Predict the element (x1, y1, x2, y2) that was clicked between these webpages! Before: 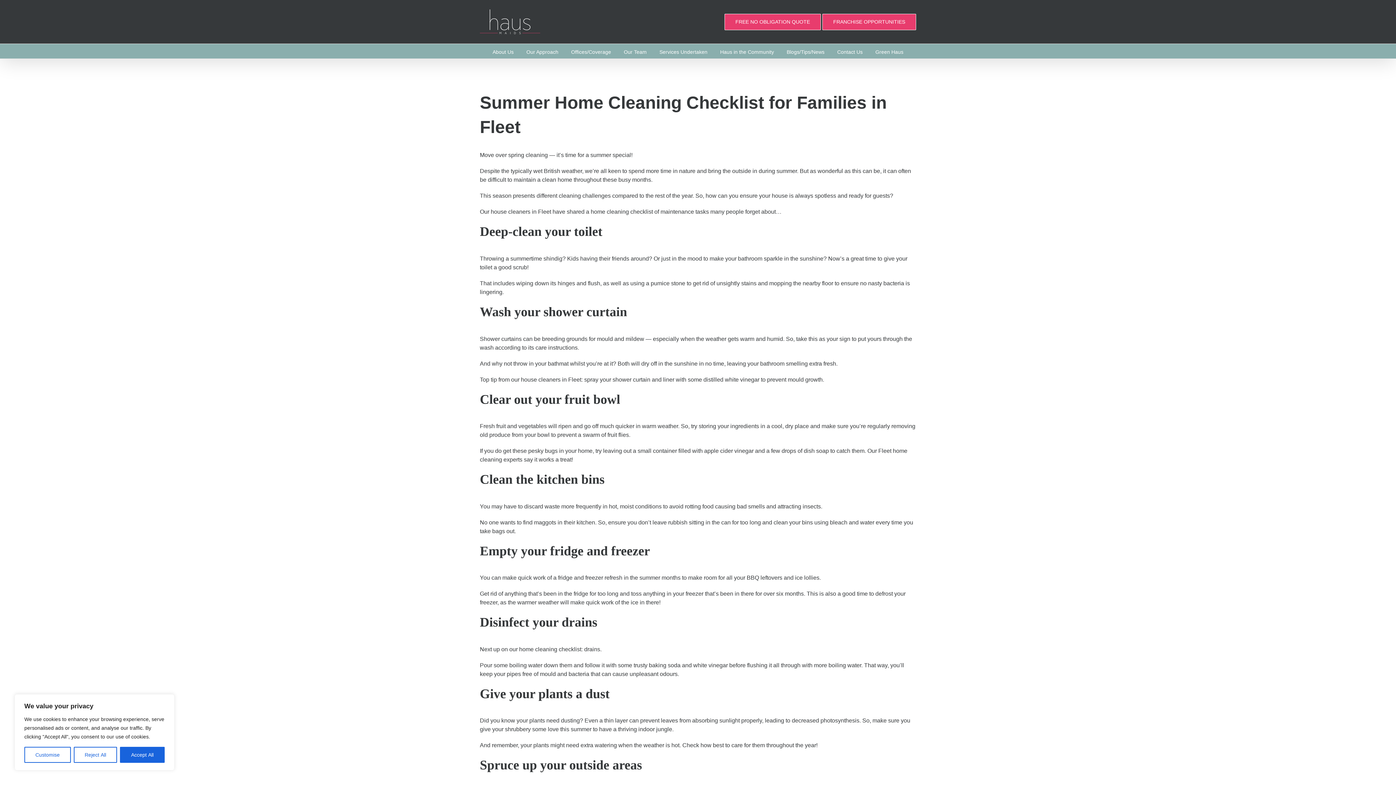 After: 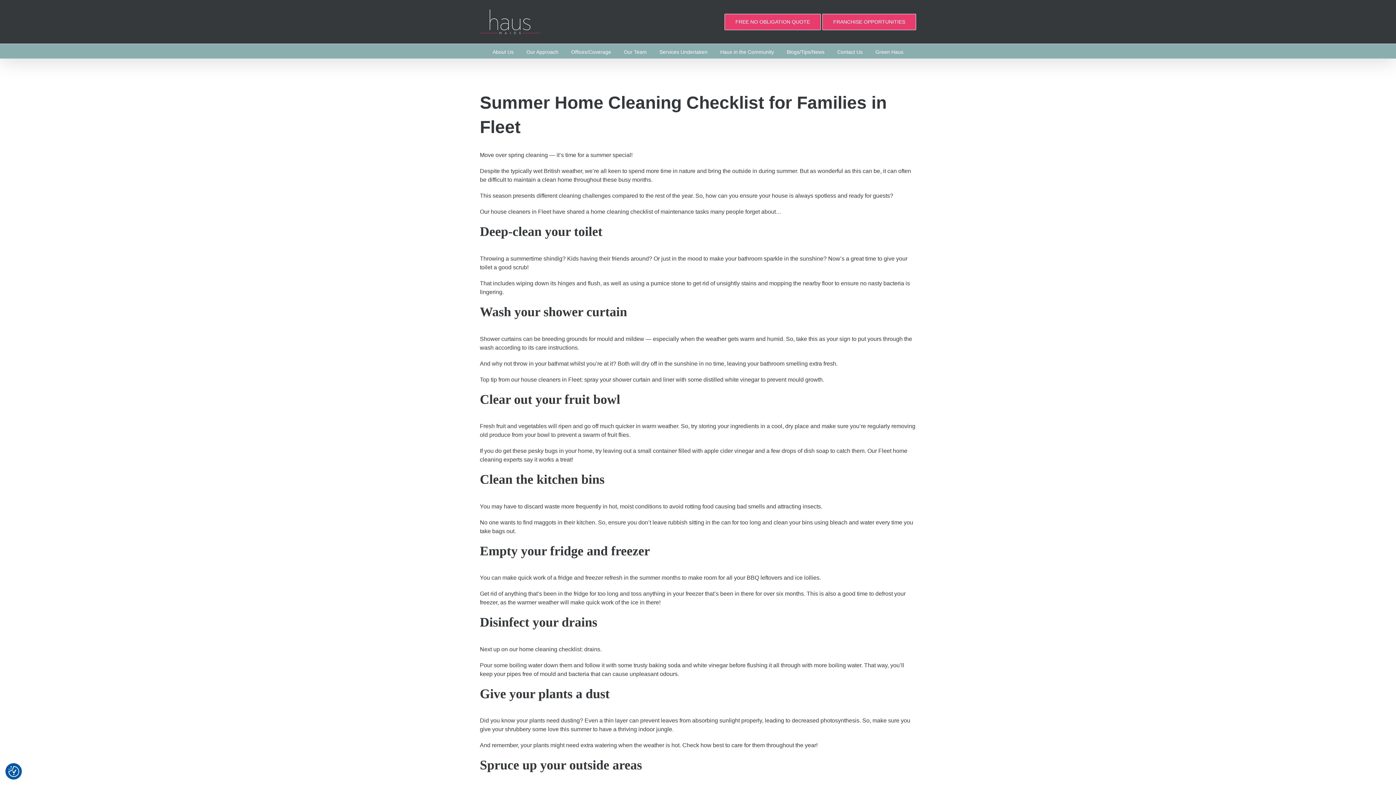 Action: bbox: (120, 747, 164, 763) label: Accept All